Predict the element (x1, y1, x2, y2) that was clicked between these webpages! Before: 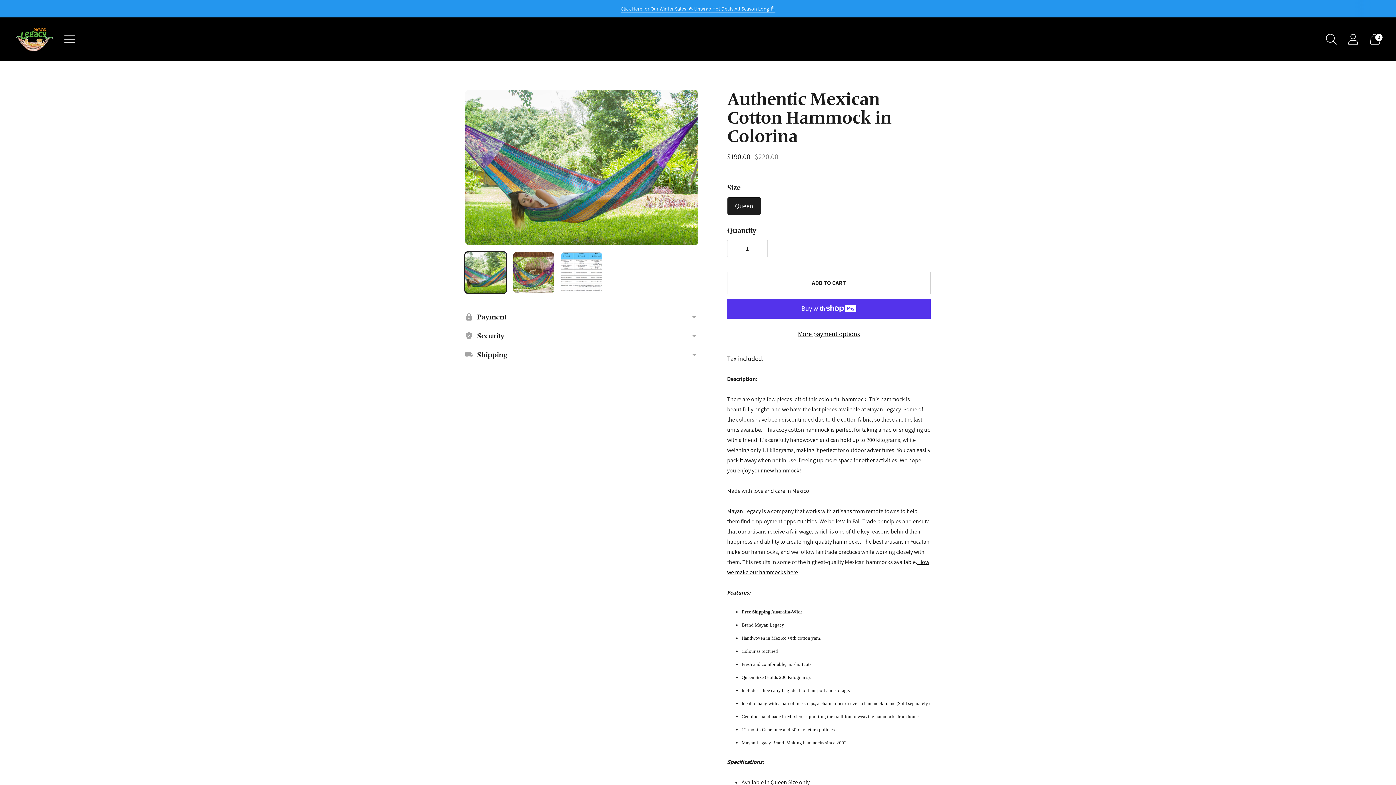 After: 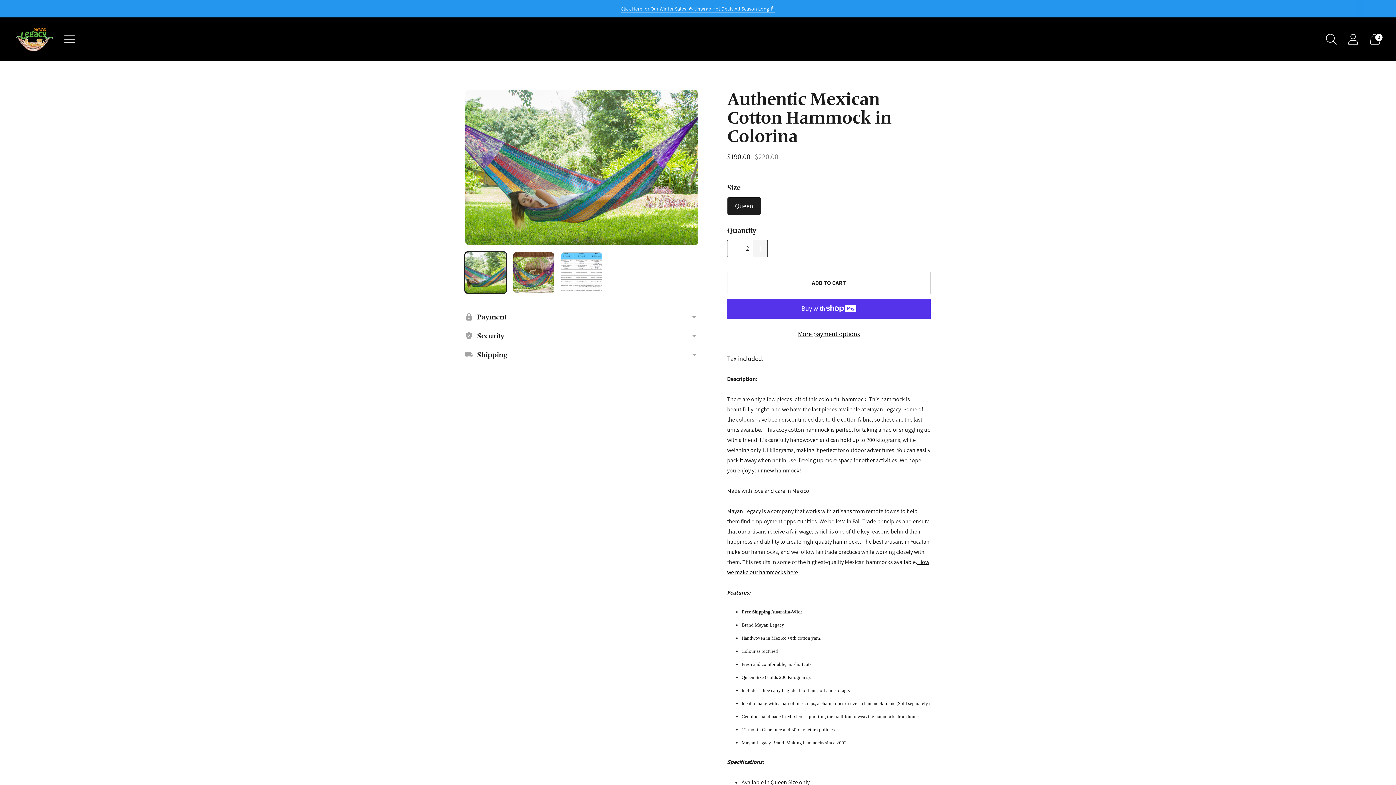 Action: bbox: (753, 240, 767, 257) label: Add product quantity